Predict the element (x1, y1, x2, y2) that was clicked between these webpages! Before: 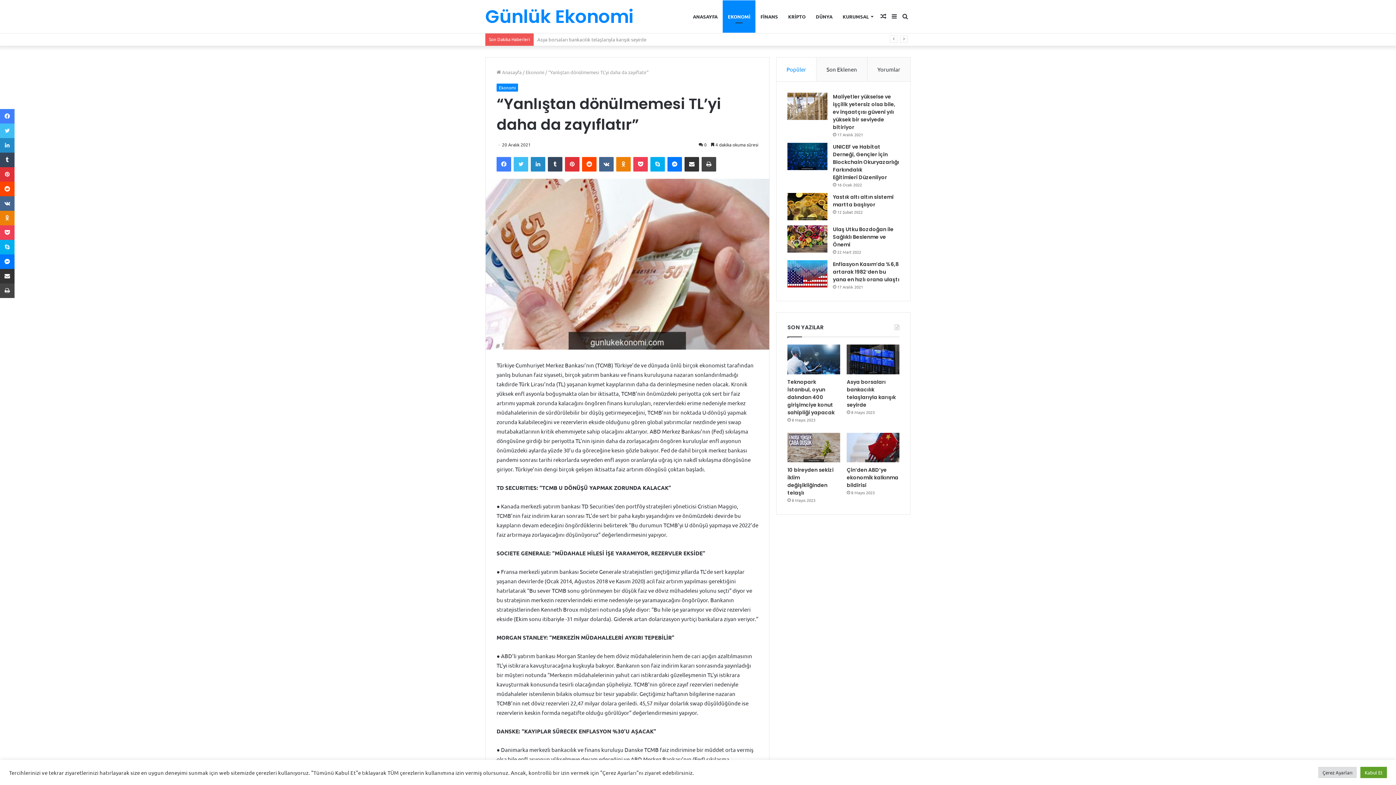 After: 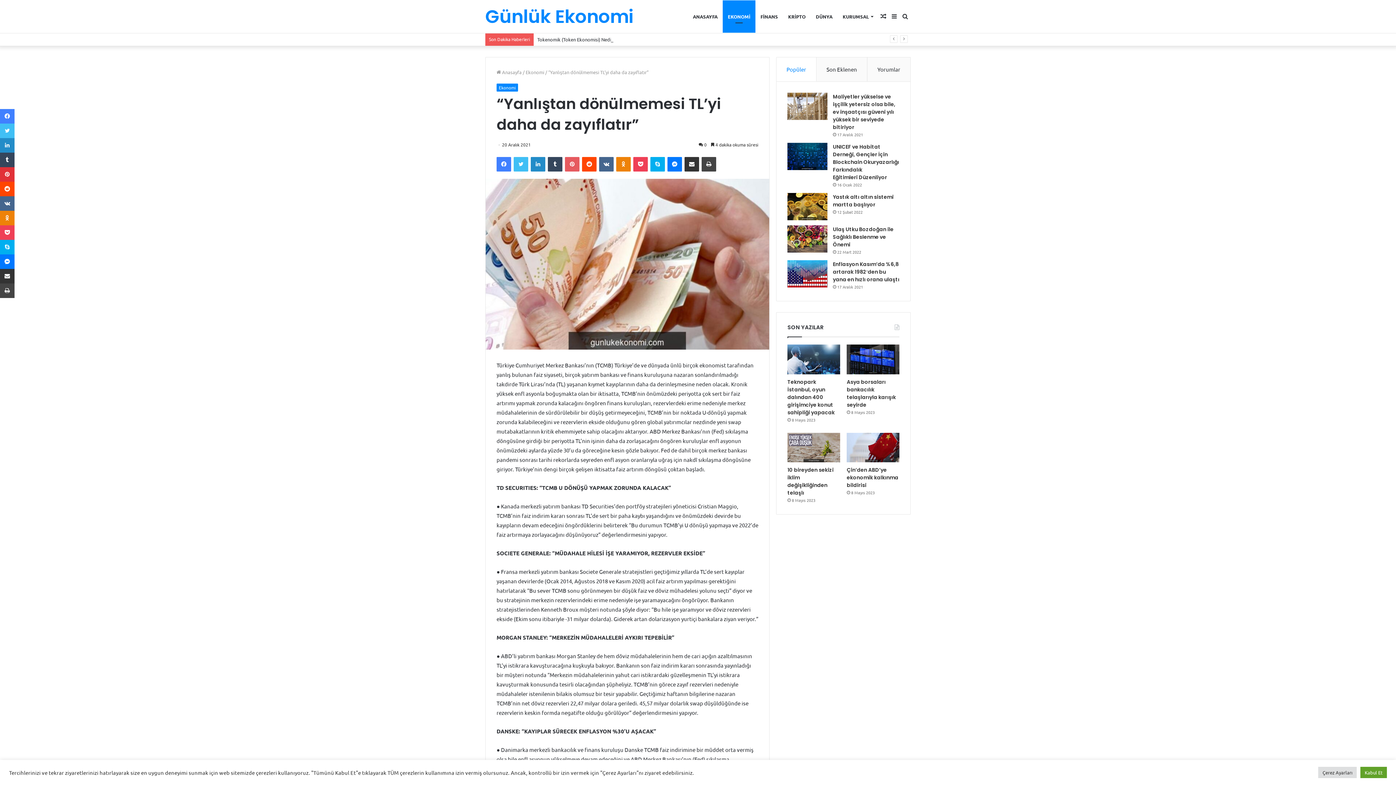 Action: bbox: (565, 157, 579, 171) label: Pinterest